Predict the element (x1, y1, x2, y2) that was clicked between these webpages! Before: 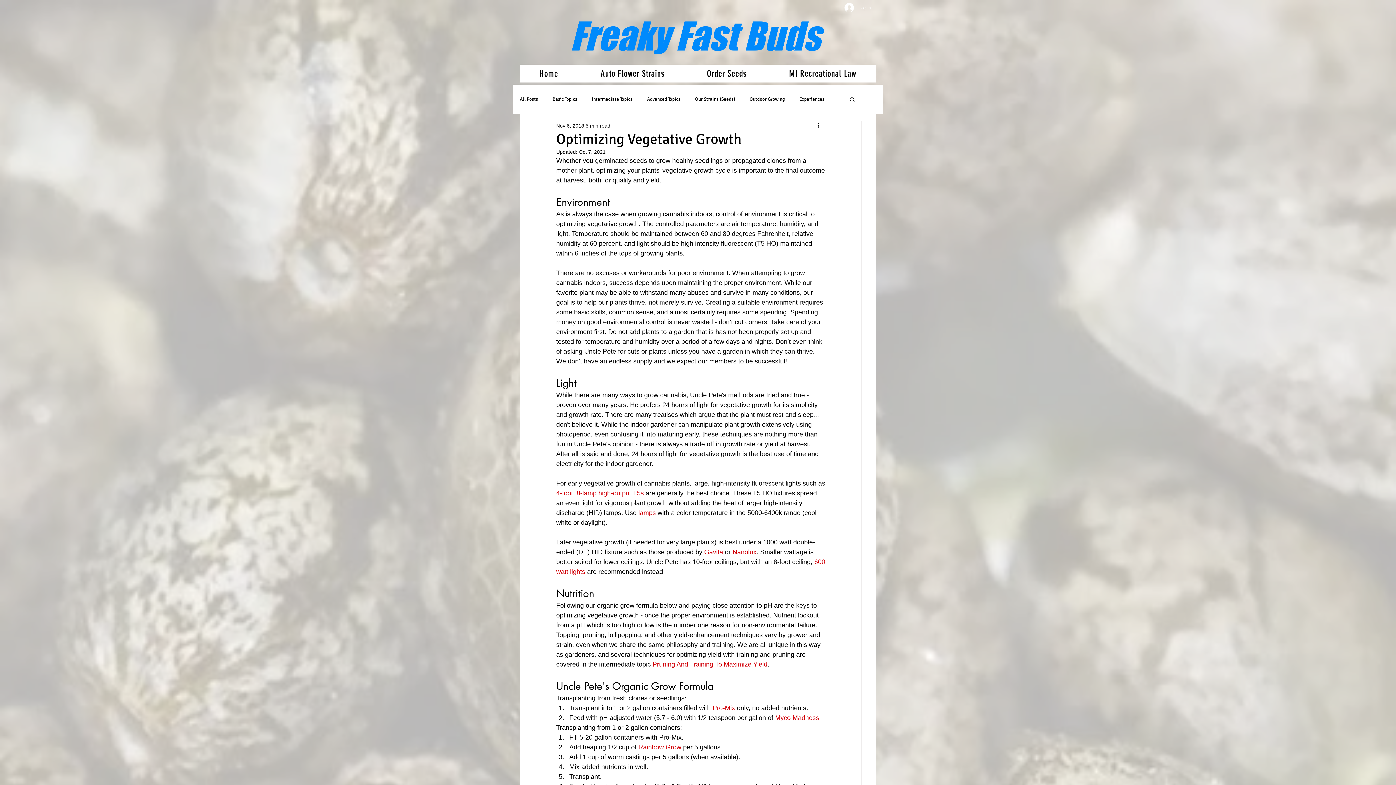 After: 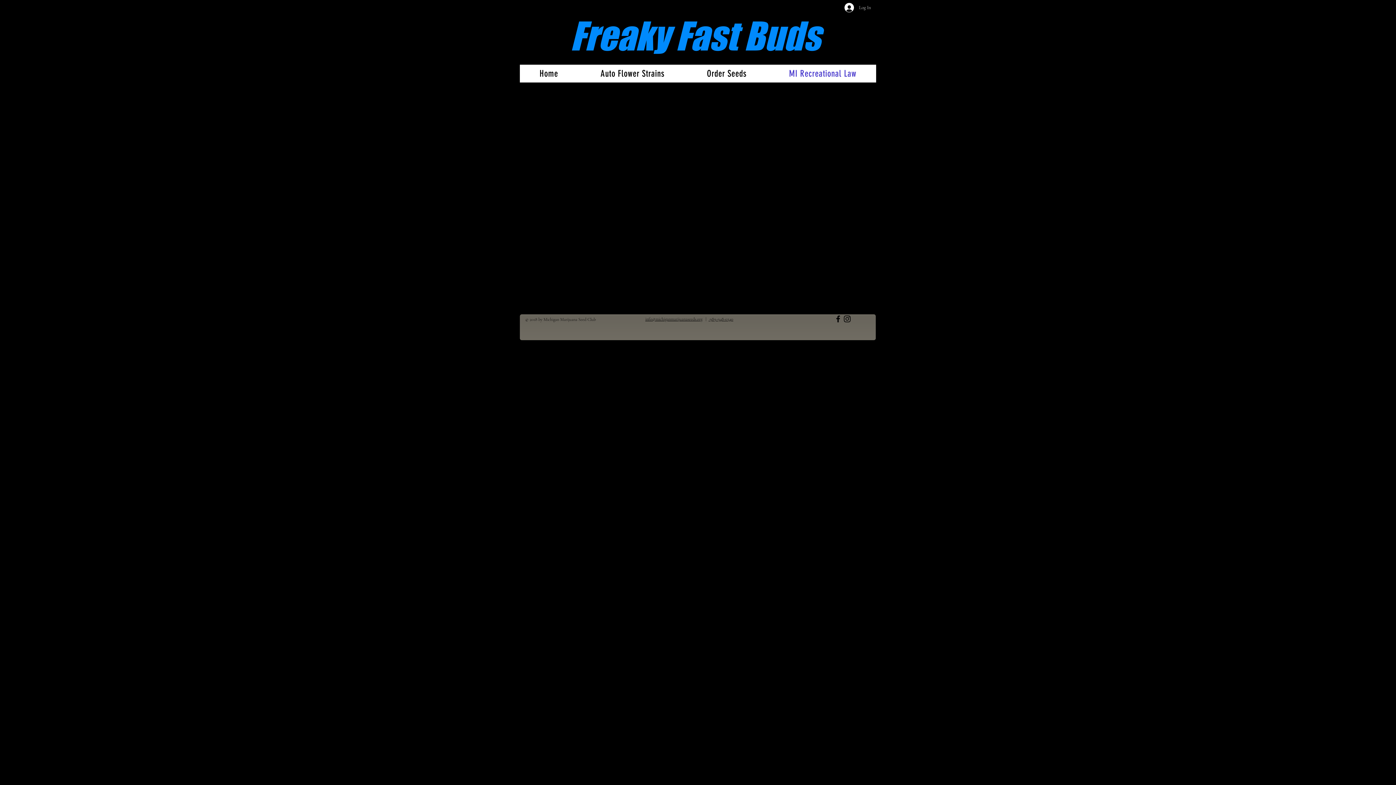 Action: bbox: (769, 64, 876, 82) label: MI Recreational Law